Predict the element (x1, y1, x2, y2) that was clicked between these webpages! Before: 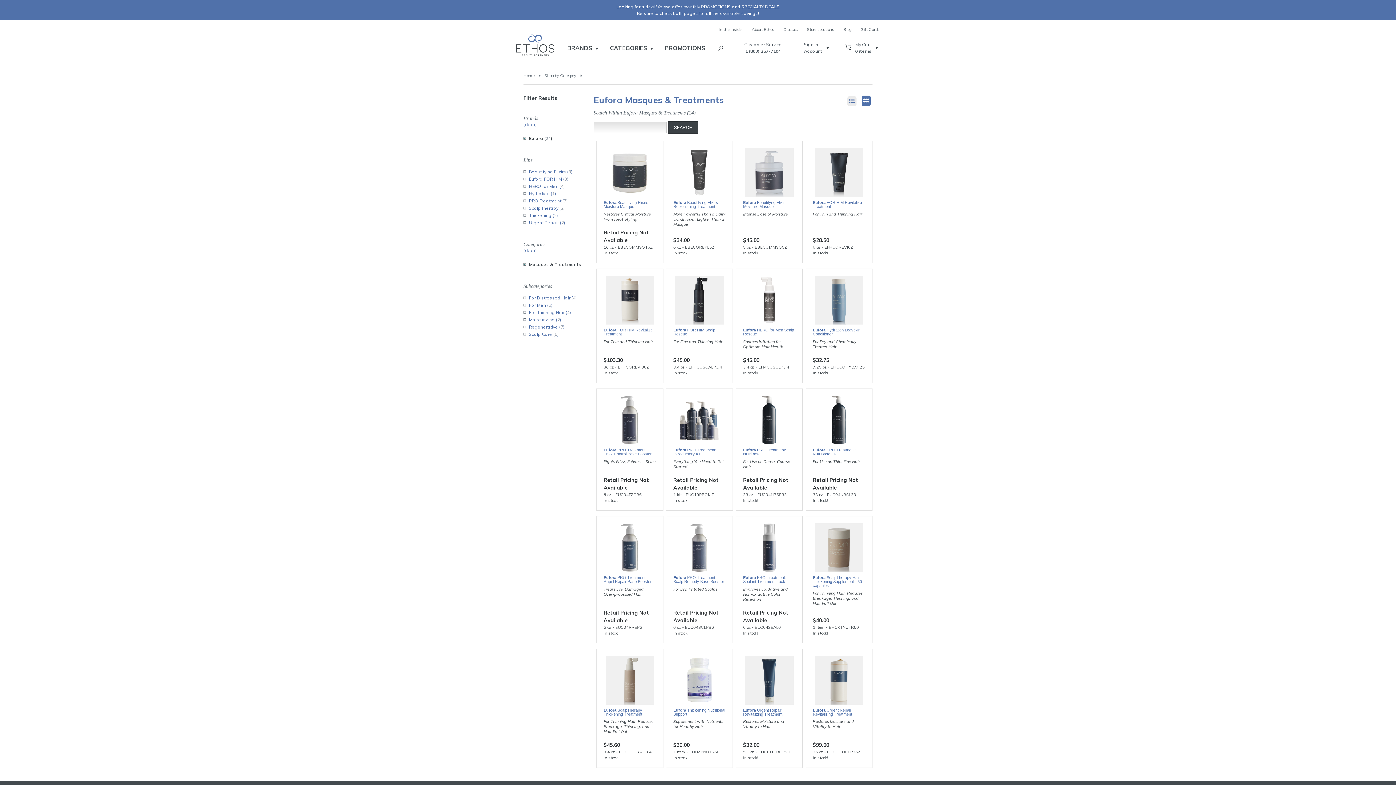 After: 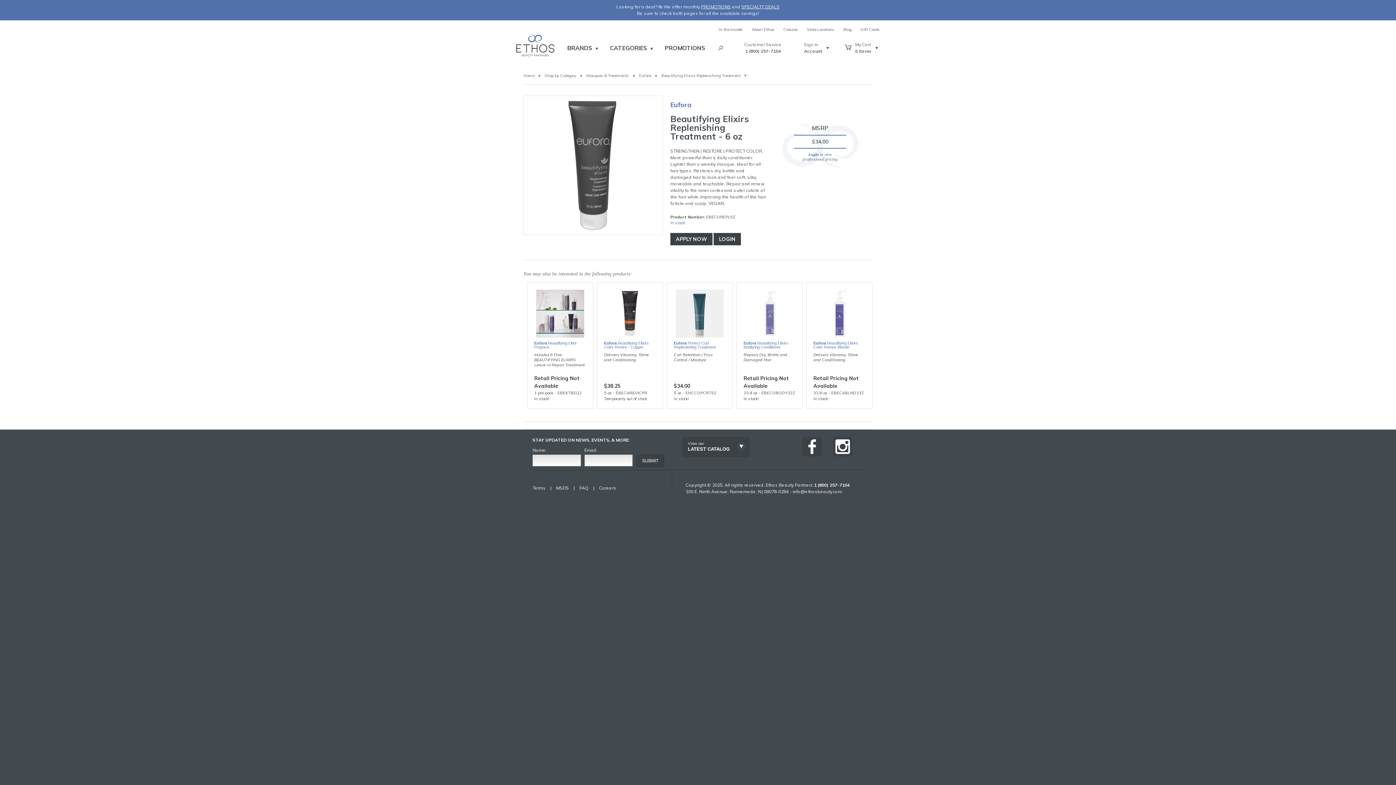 Action: bbox: (673, 148, 725, 197)